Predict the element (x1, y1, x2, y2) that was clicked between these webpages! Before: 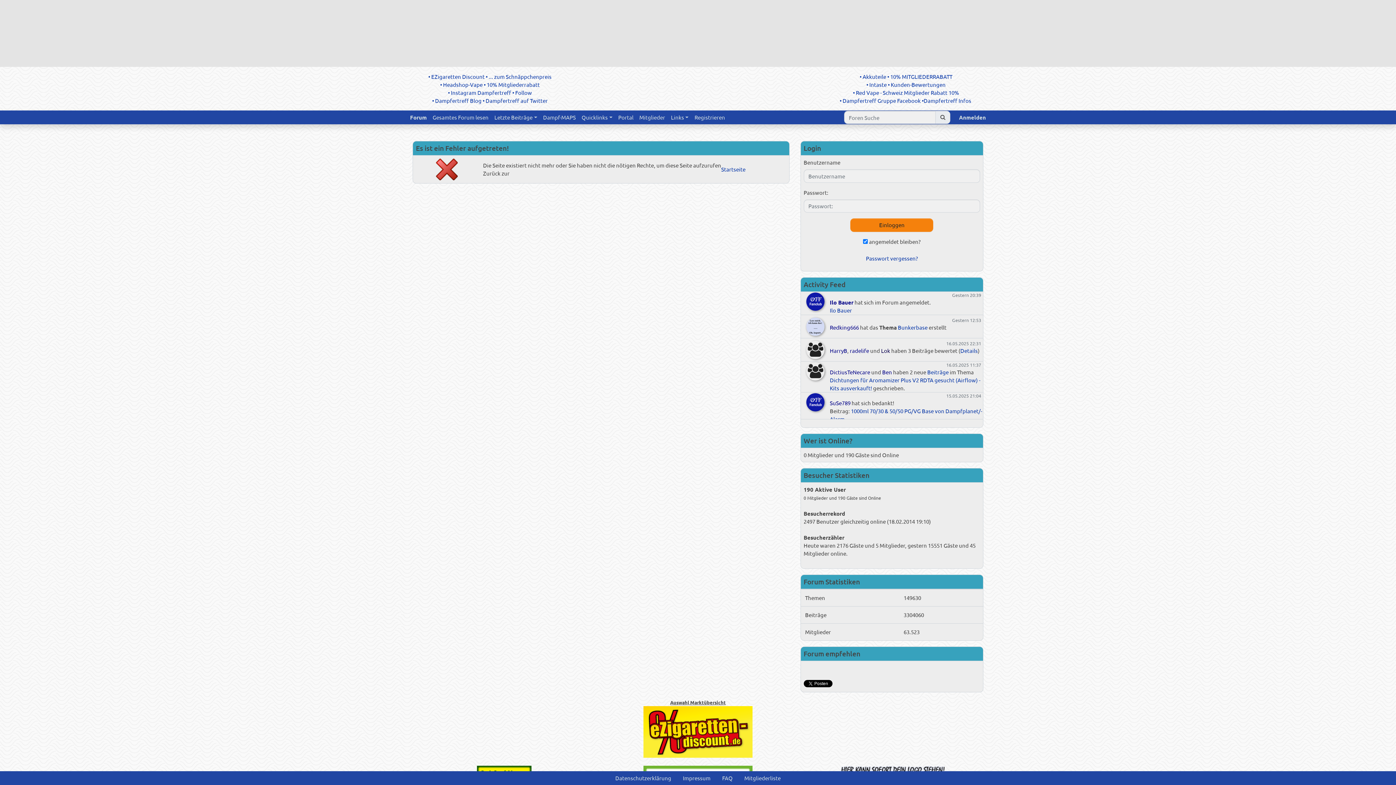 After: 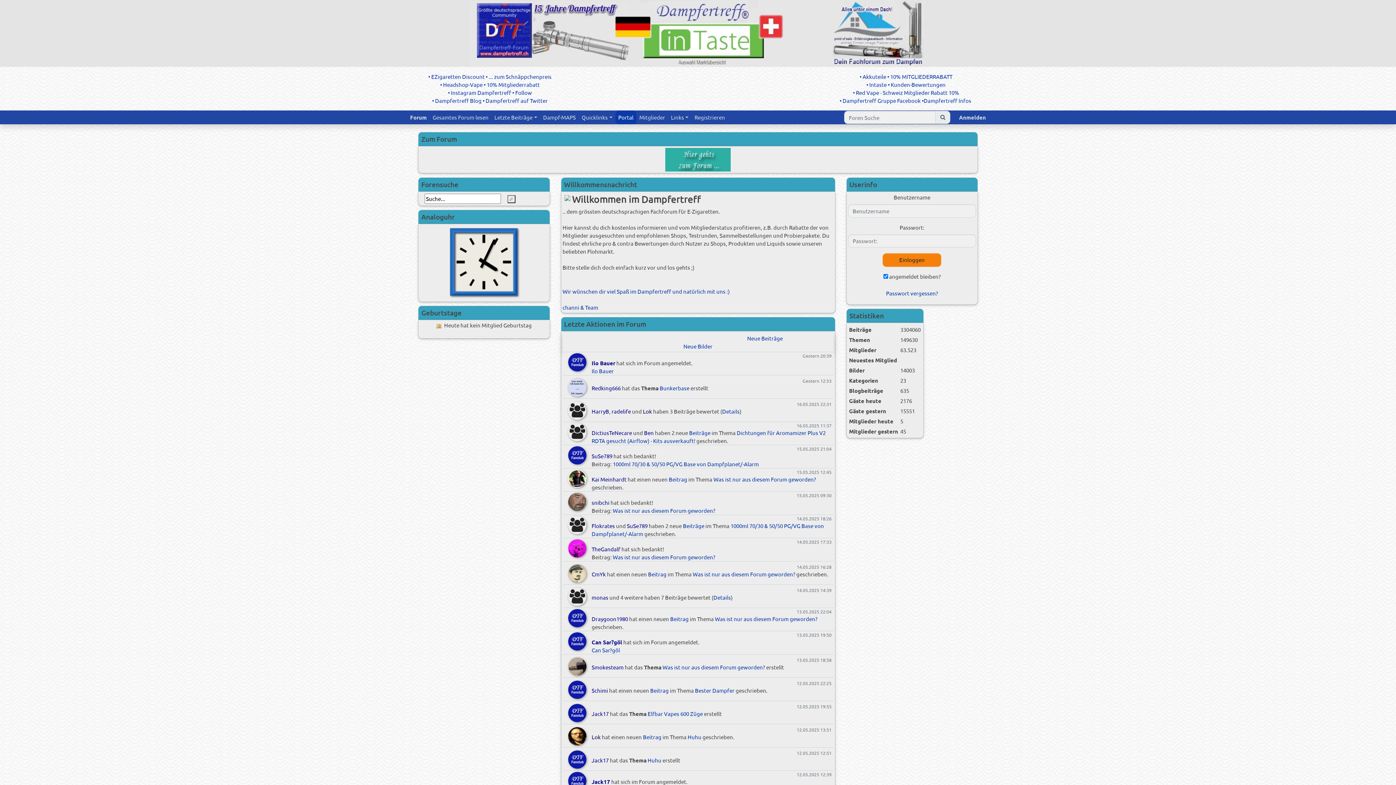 Action: label: Portal bbox: (615, 110, 636, 124)